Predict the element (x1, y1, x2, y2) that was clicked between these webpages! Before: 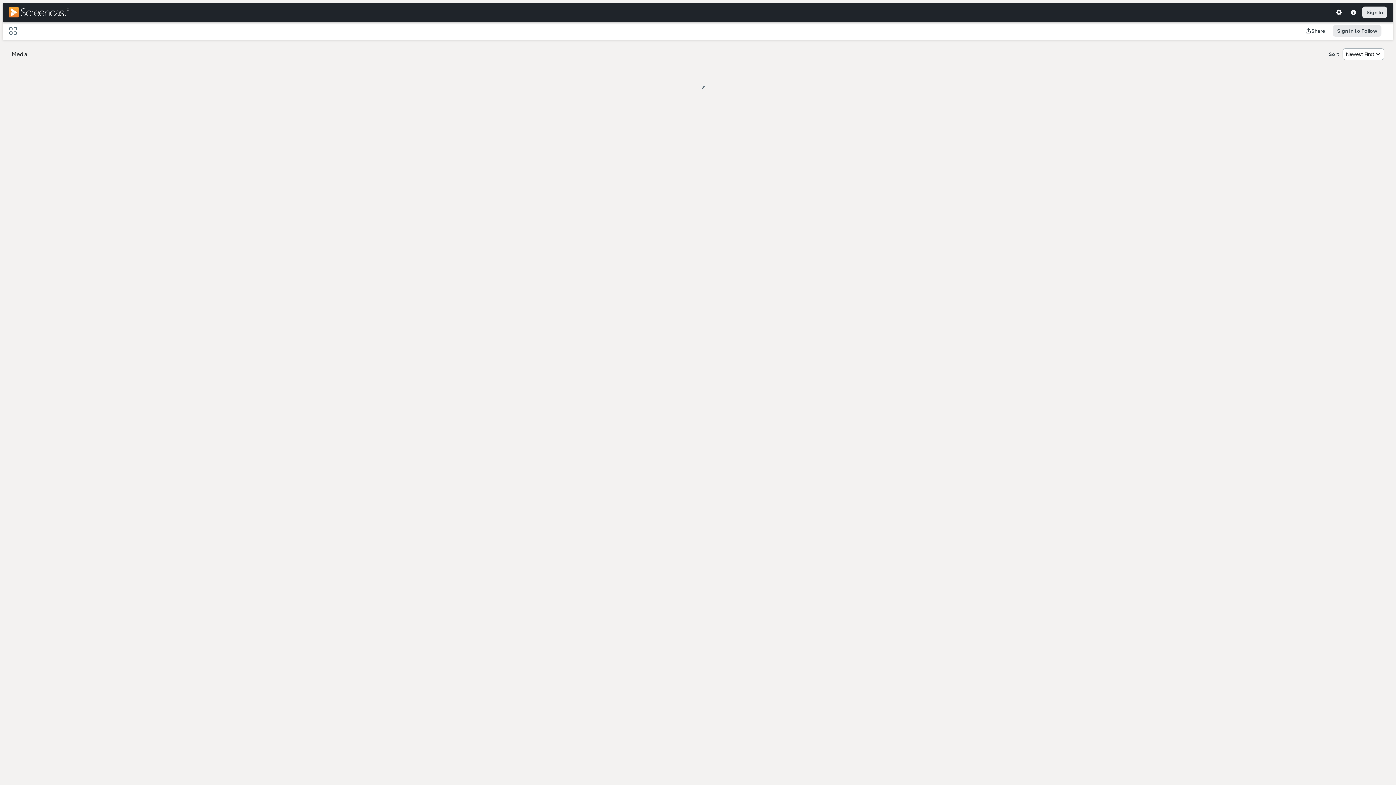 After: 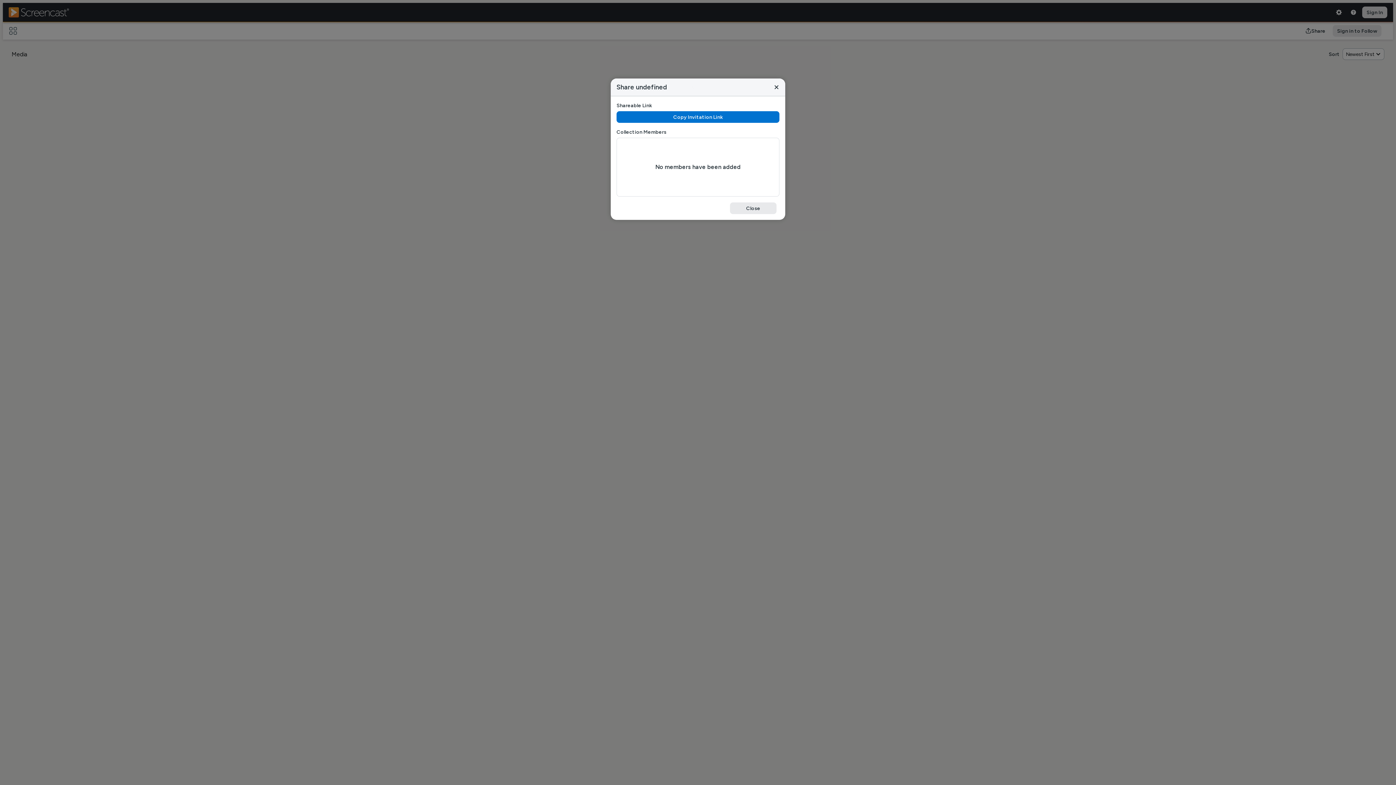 Action: label: Share bbox: (1301, 25, 1330, 36)